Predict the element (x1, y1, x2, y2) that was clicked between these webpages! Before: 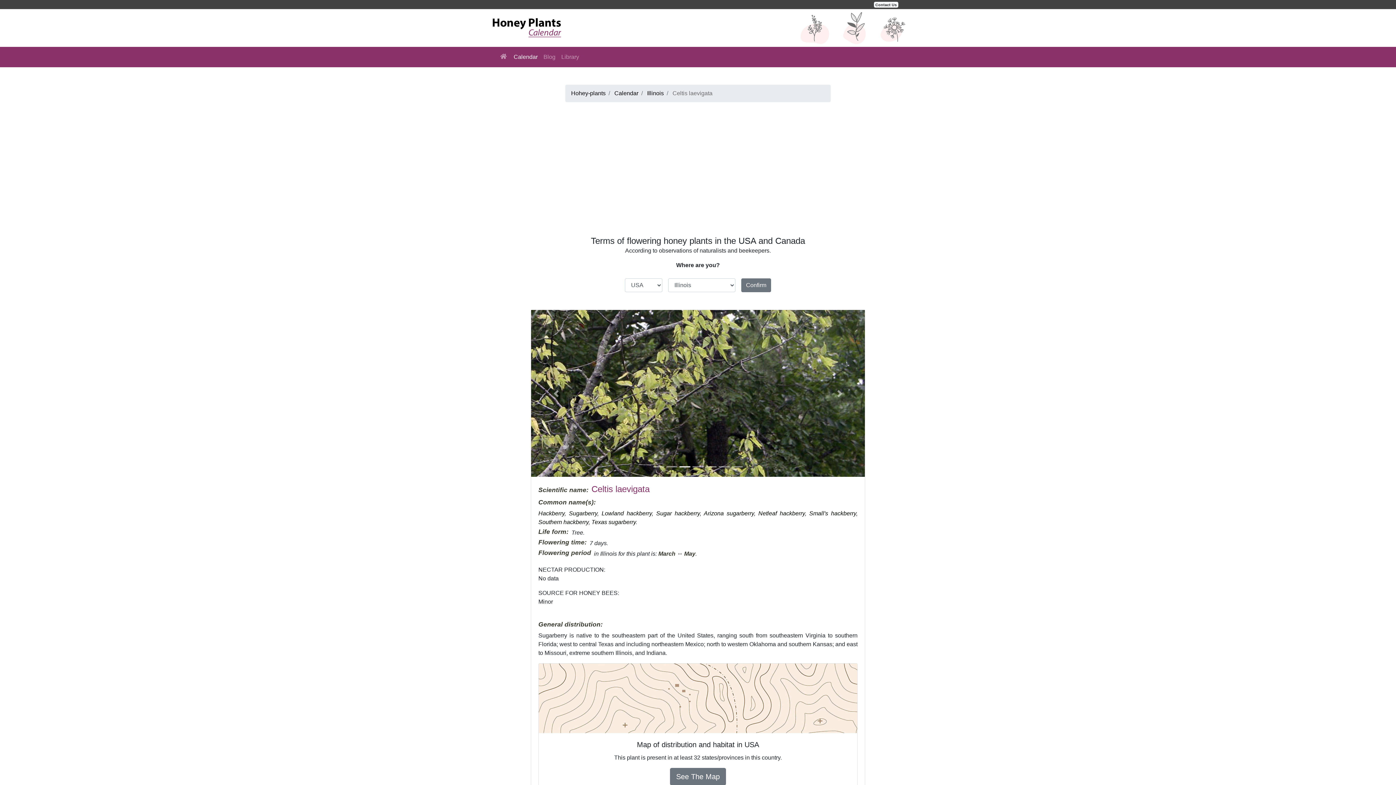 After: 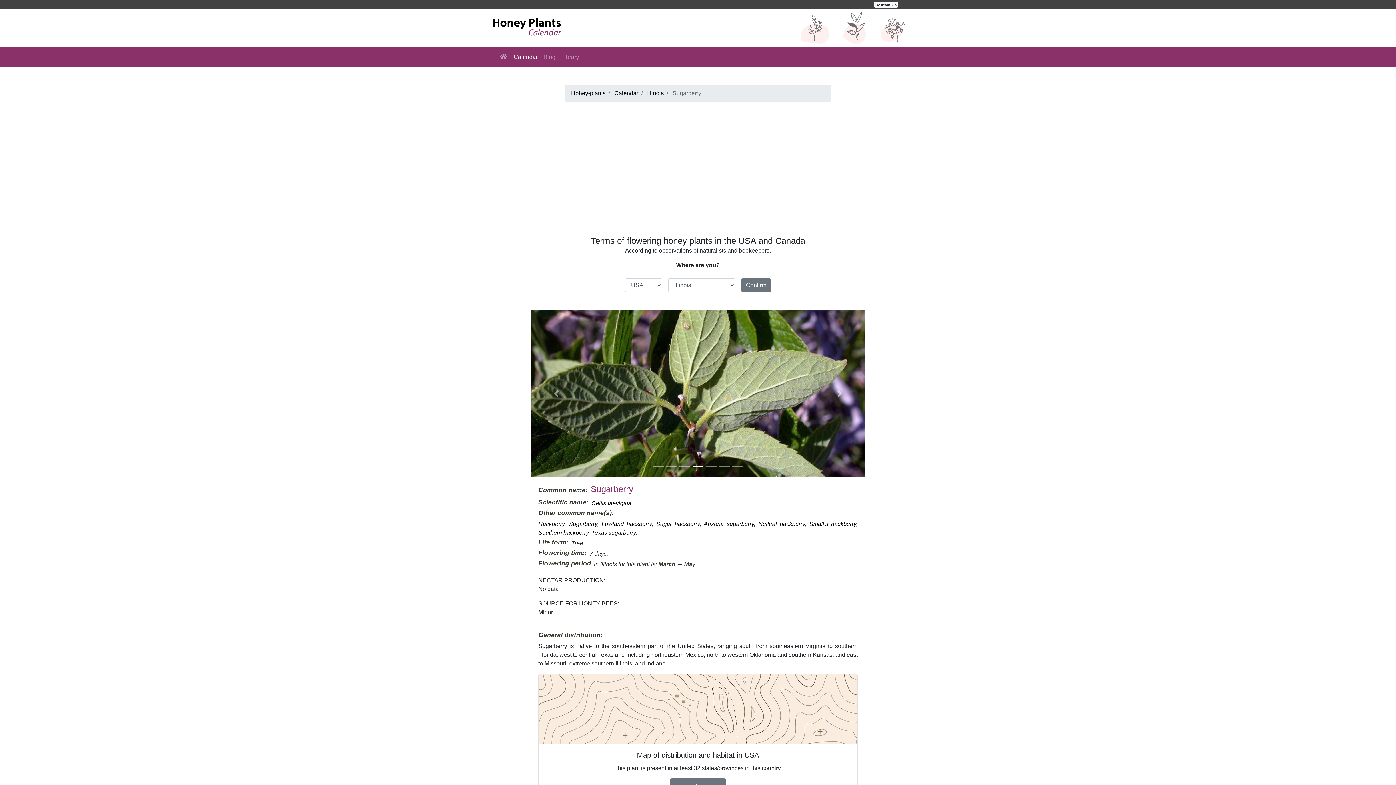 Action: label: Sugarberry bbox: (569, 510, 597, 516)